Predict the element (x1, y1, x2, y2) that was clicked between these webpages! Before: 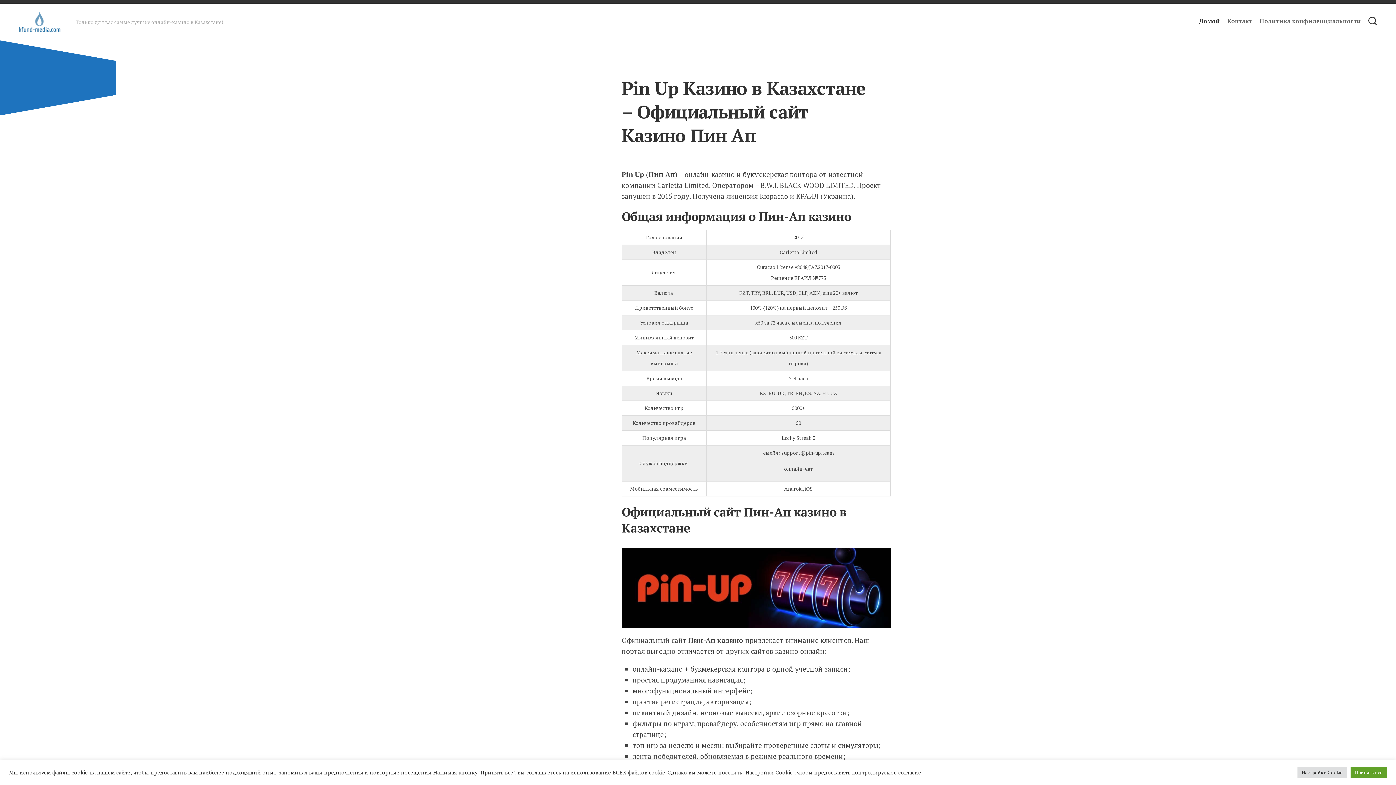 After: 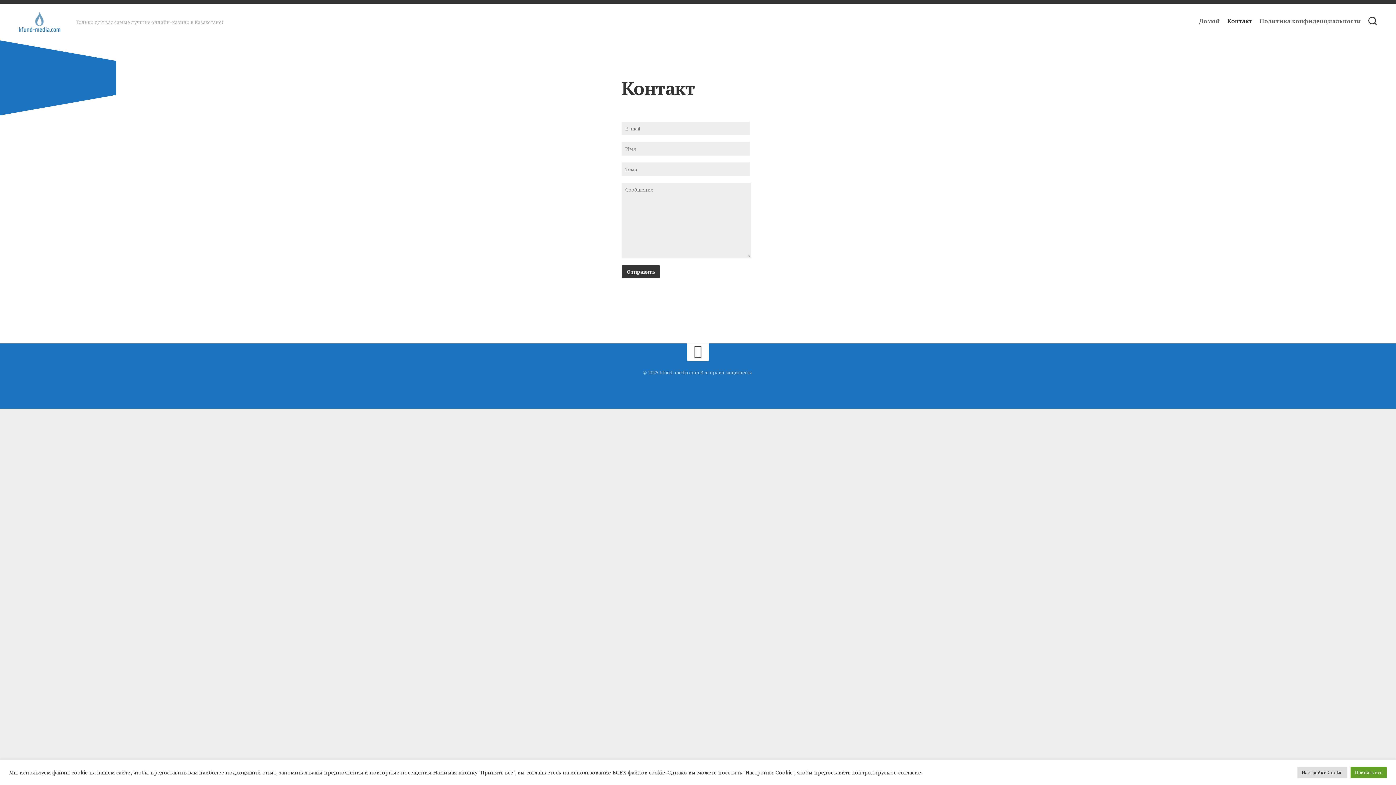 Action: bbox: (1227, 17, 1252, 24) label: Контакт